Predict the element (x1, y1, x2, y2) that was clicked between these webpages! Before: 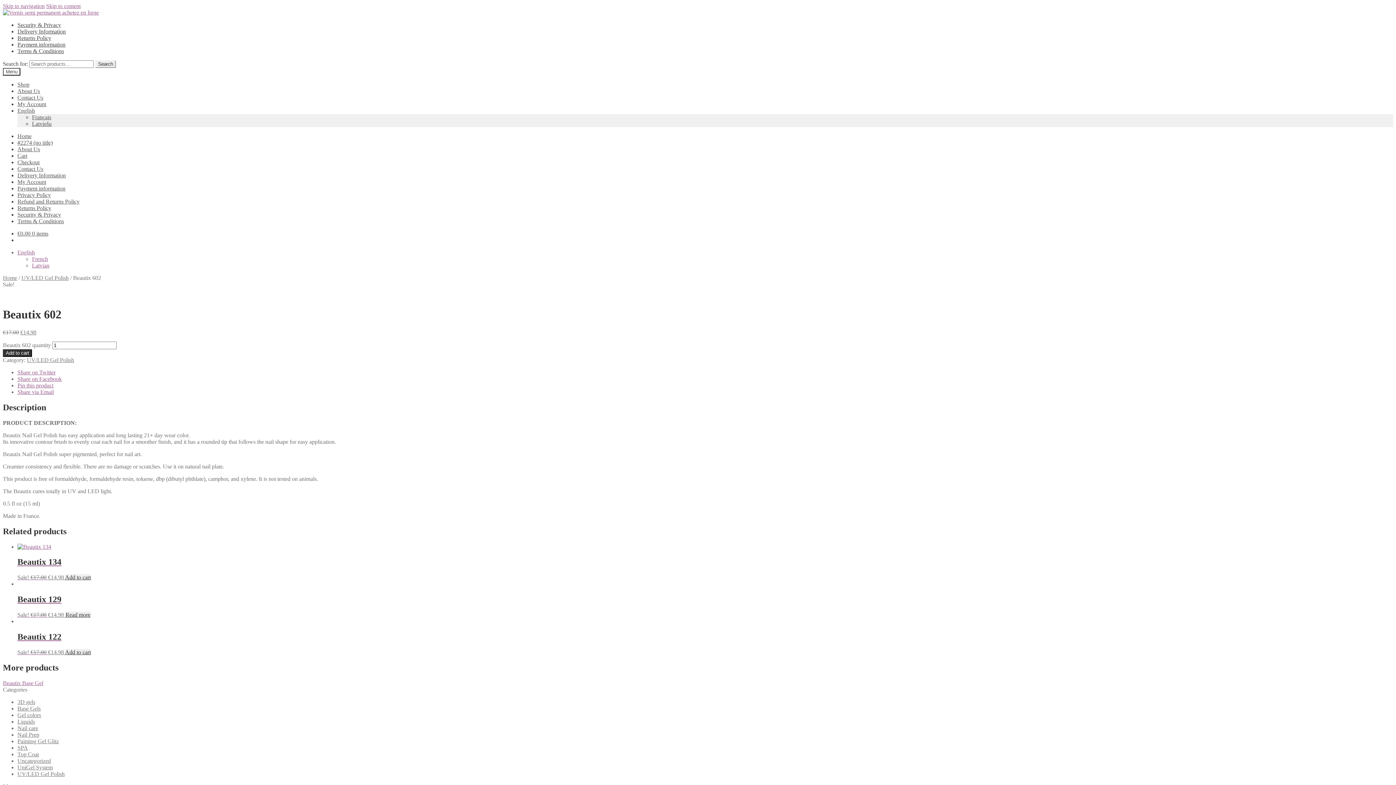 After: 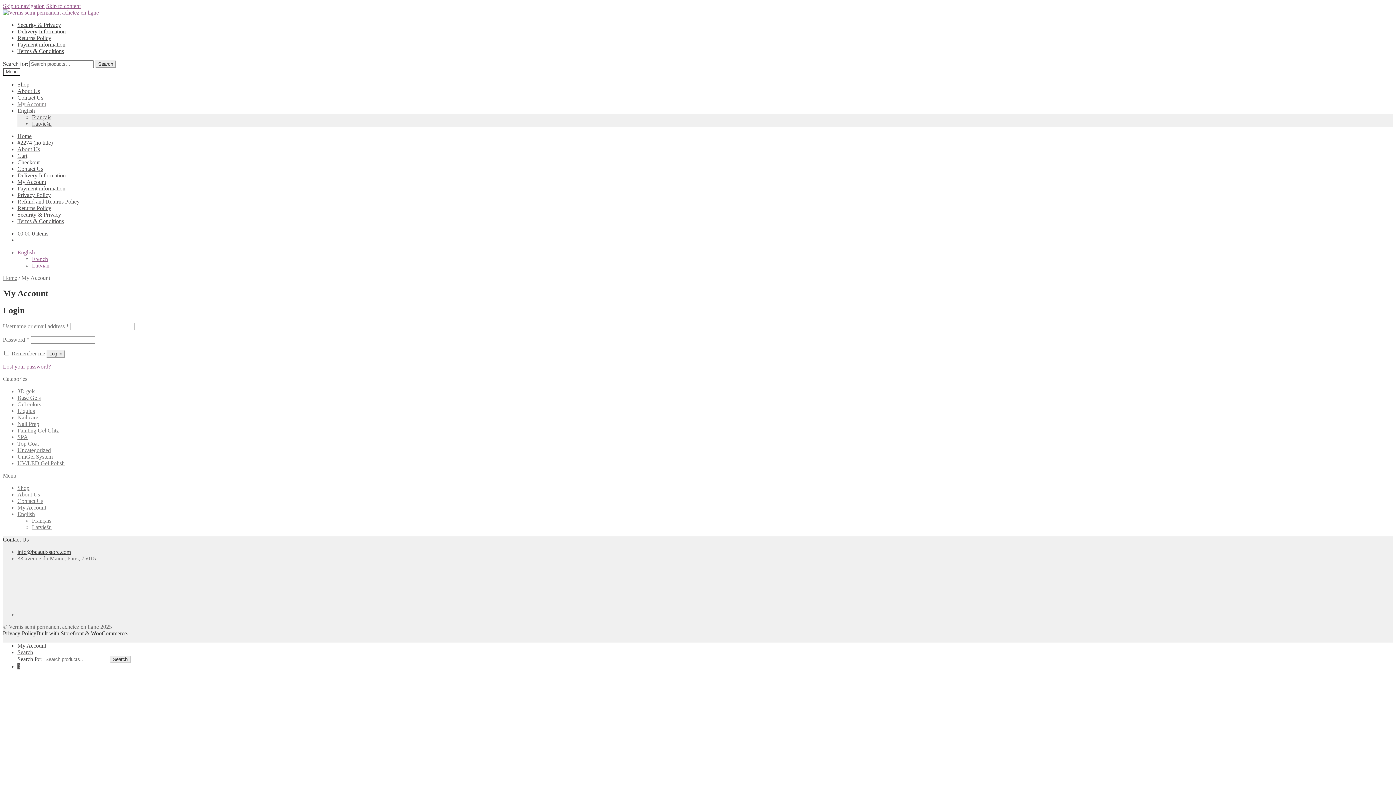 Action: bbox: (17, 101, 46, 107) label: My Account